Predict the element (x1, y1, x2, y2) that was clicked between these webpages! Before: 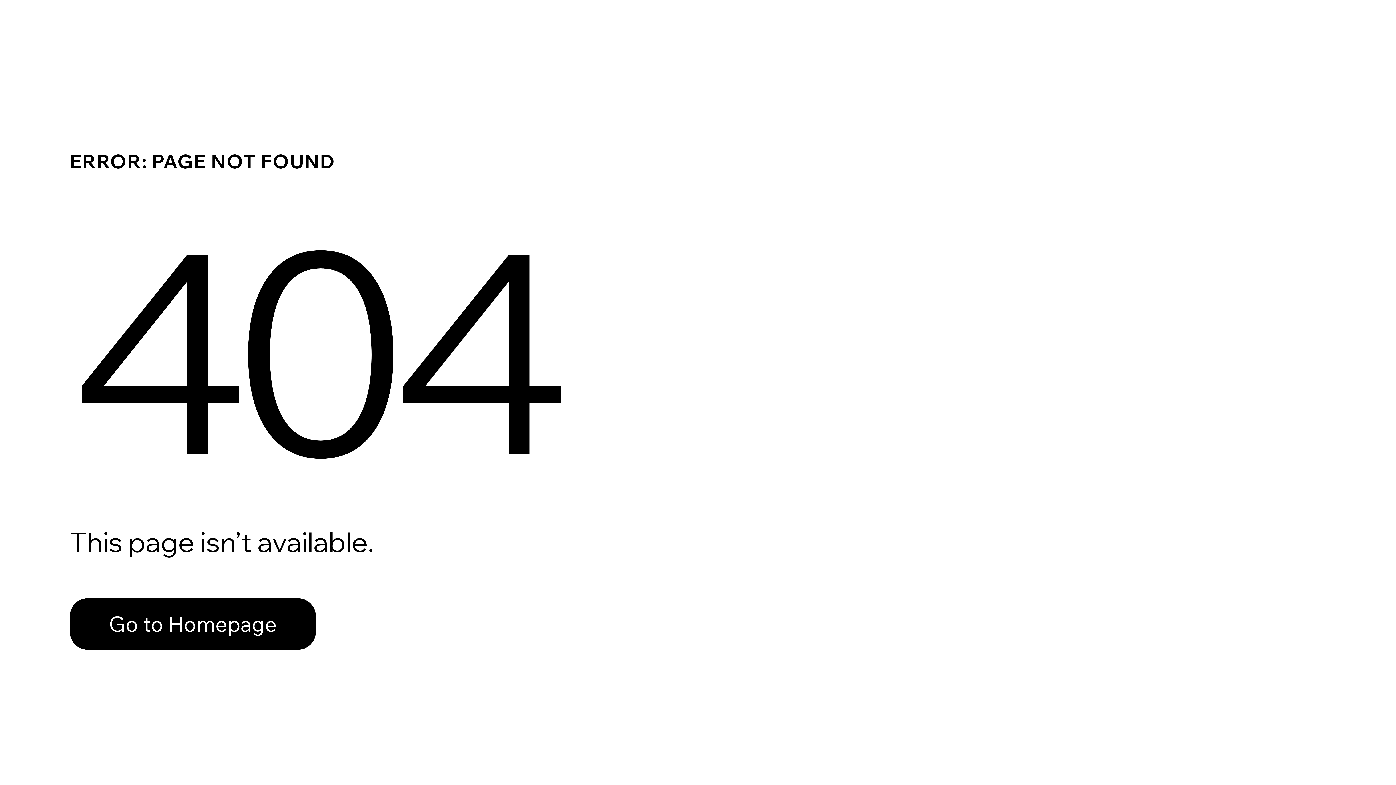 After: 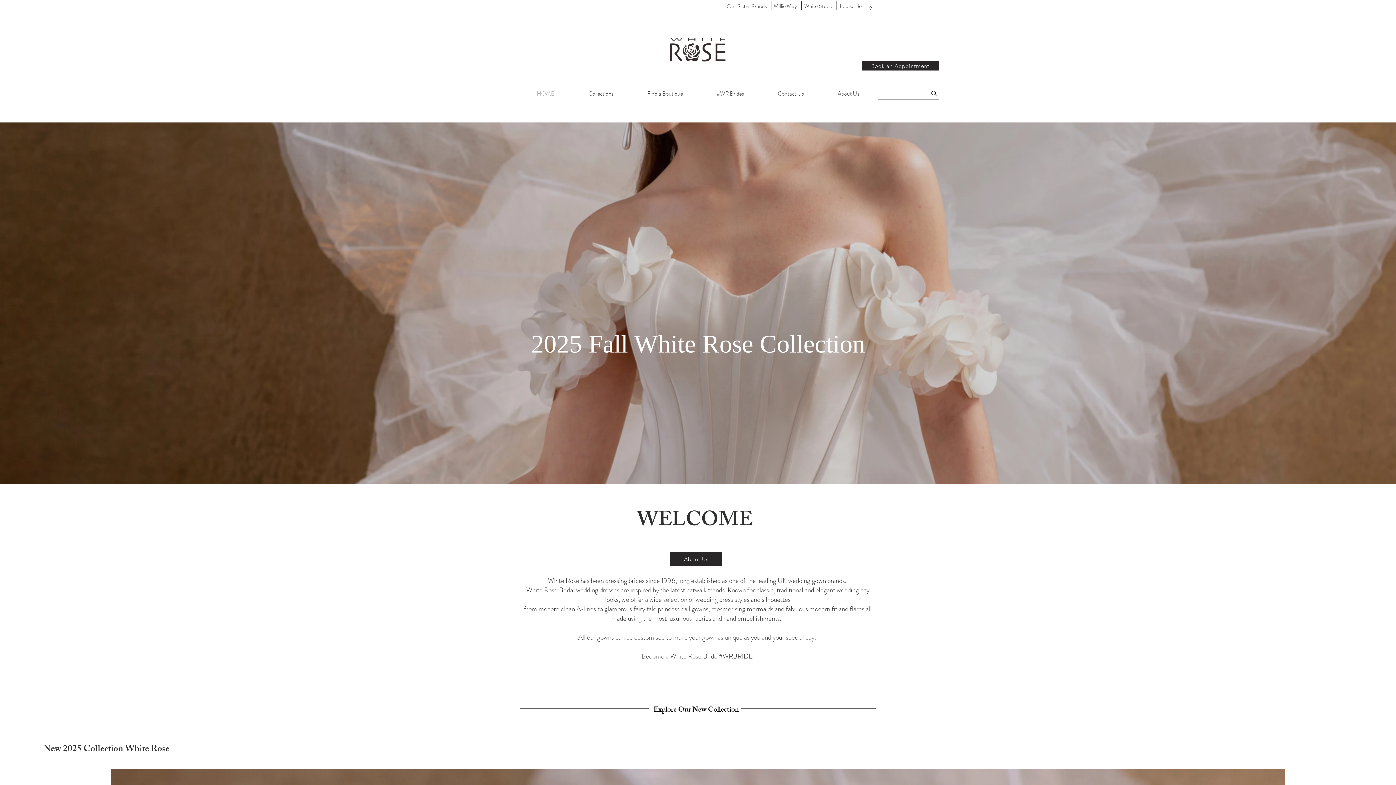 Action: bbox: (69, 582, 768, 659) label: Go to Homepage